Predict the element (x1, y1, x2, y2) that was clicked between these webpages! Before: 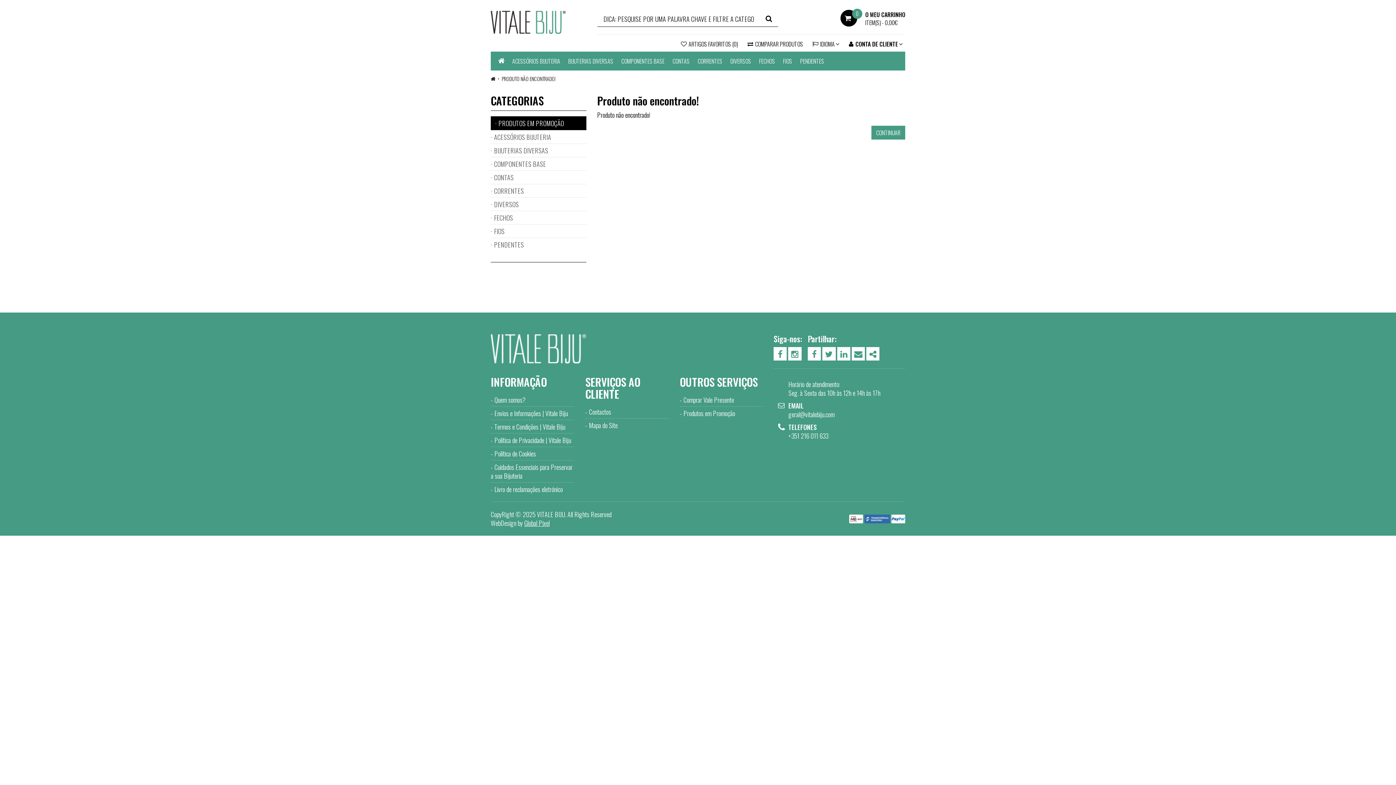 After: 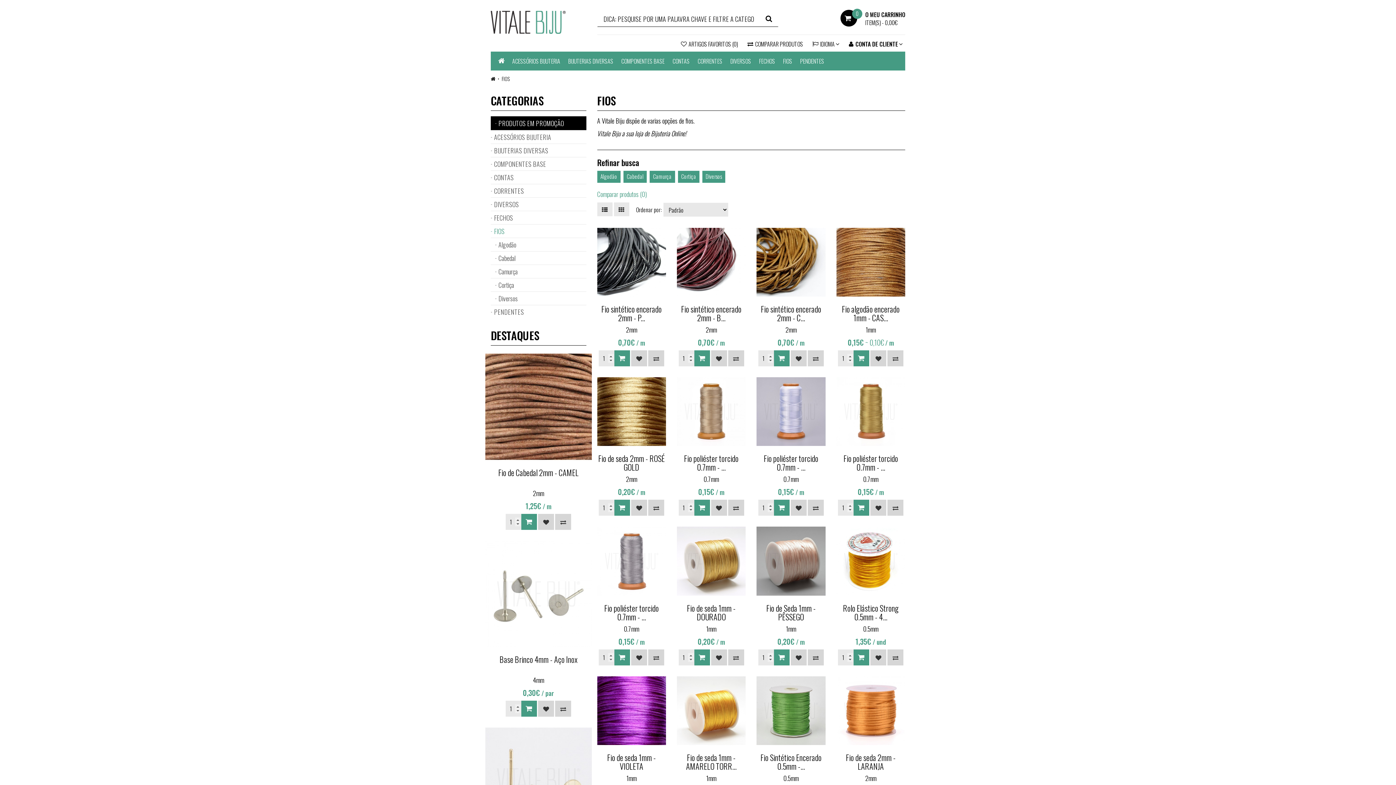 Action: bbox: (490, 224, 586, 237) label: FIOS